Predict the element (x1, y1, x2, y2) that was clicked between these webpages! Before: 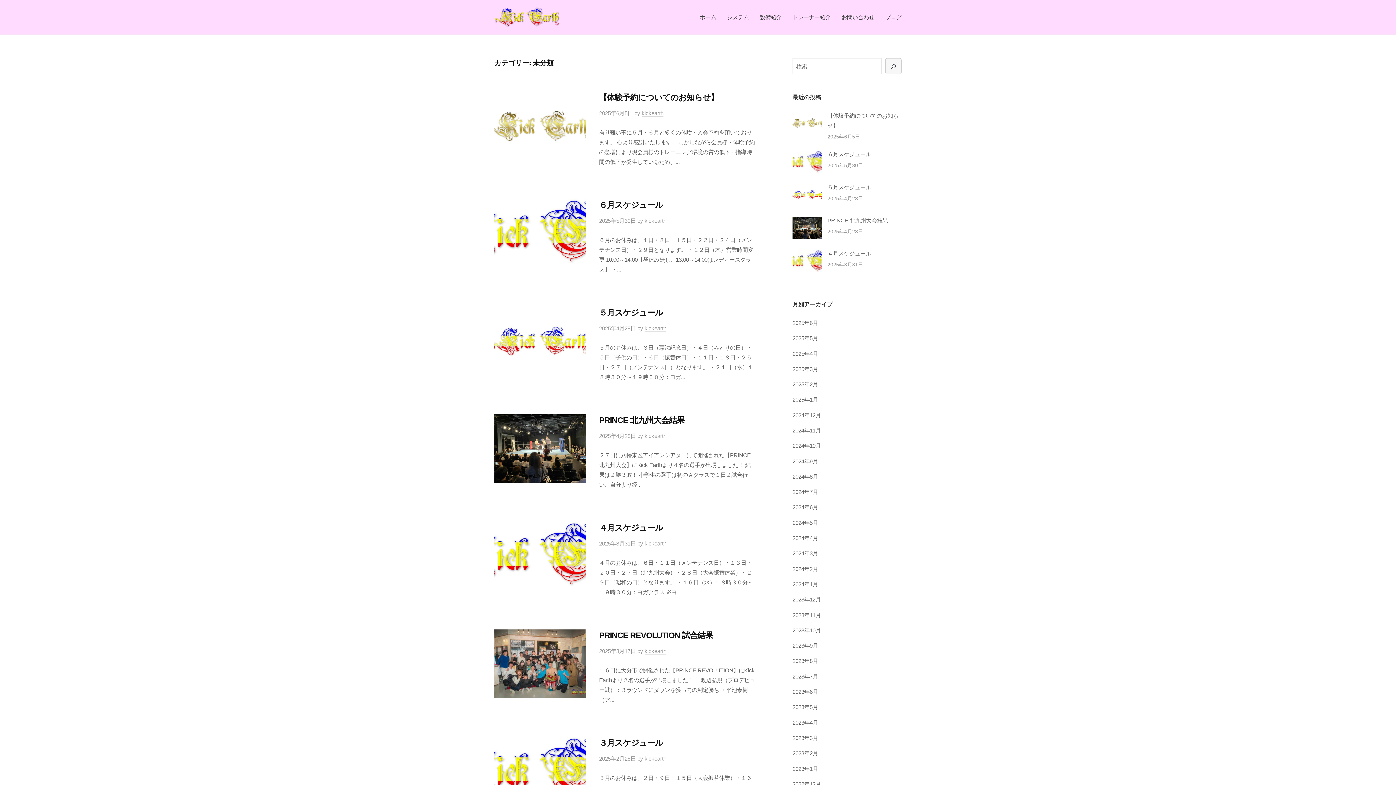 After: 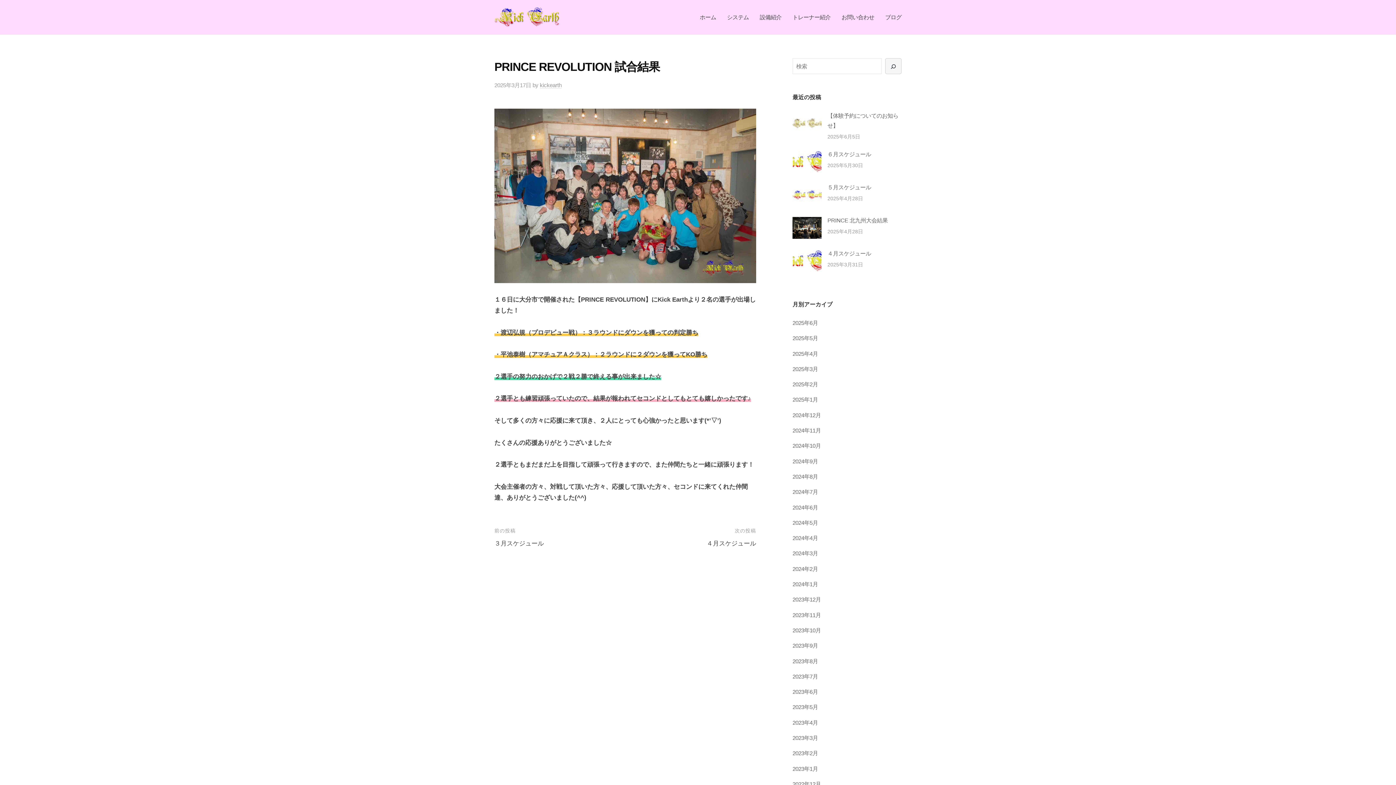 Action: label: PRINCE REVOLUTION 試合結果 bbox: (599, 631, 713, 640)